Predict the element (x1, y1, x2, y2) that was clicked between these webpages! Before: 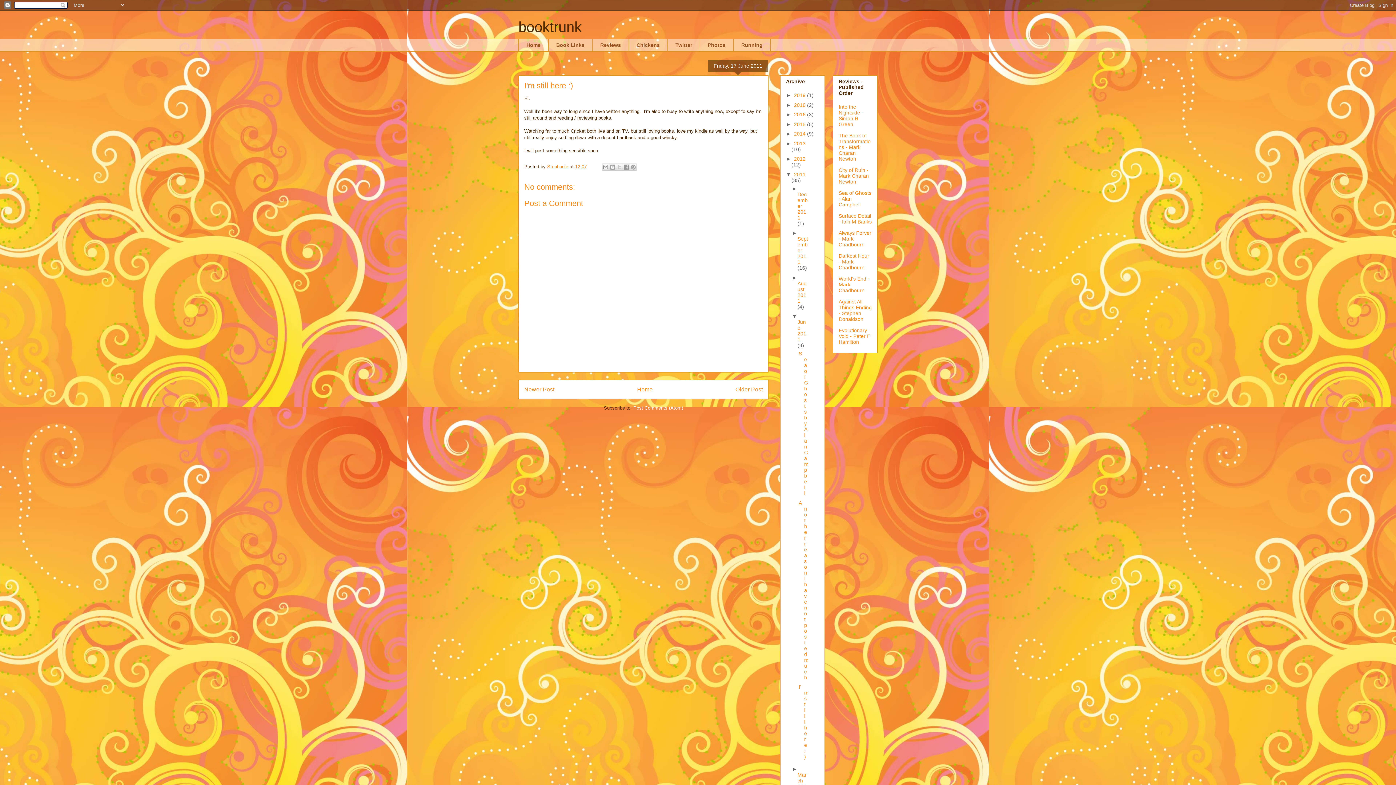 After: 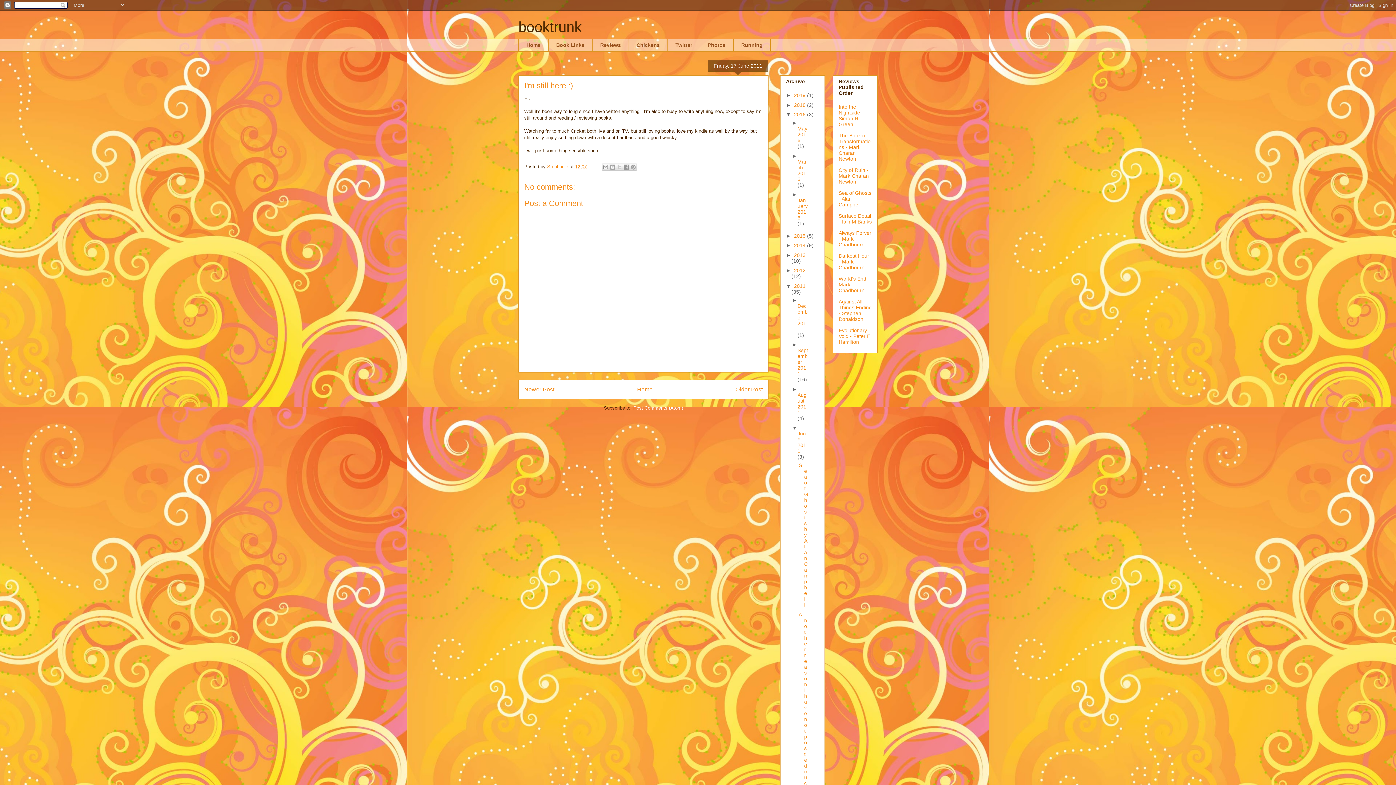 Action: label: ►   bbox: (786, 111, 794, 117)